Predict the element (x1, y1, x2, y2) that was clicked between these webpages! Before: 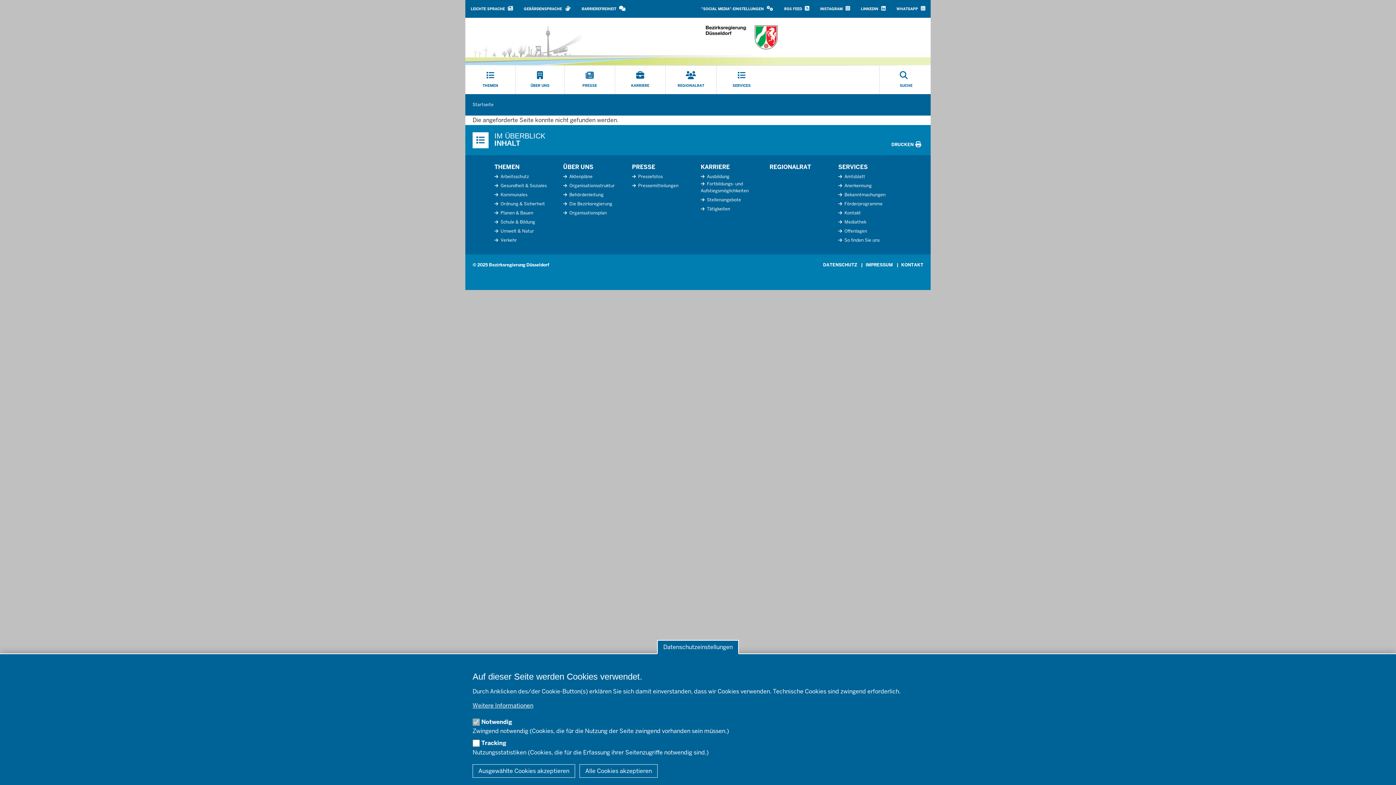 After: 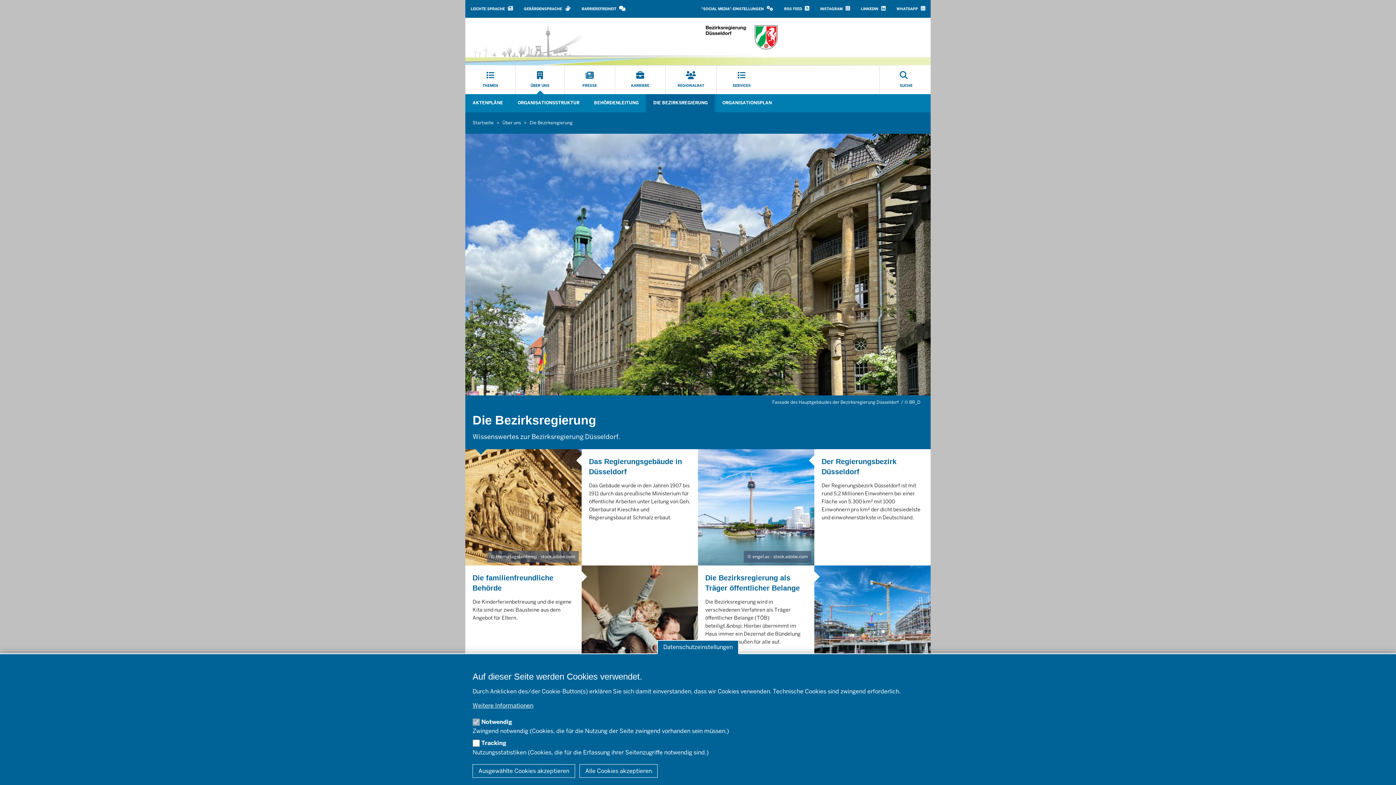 Action: bbox: (563, 200, 612, 207) label:  Die Bezirksregierung